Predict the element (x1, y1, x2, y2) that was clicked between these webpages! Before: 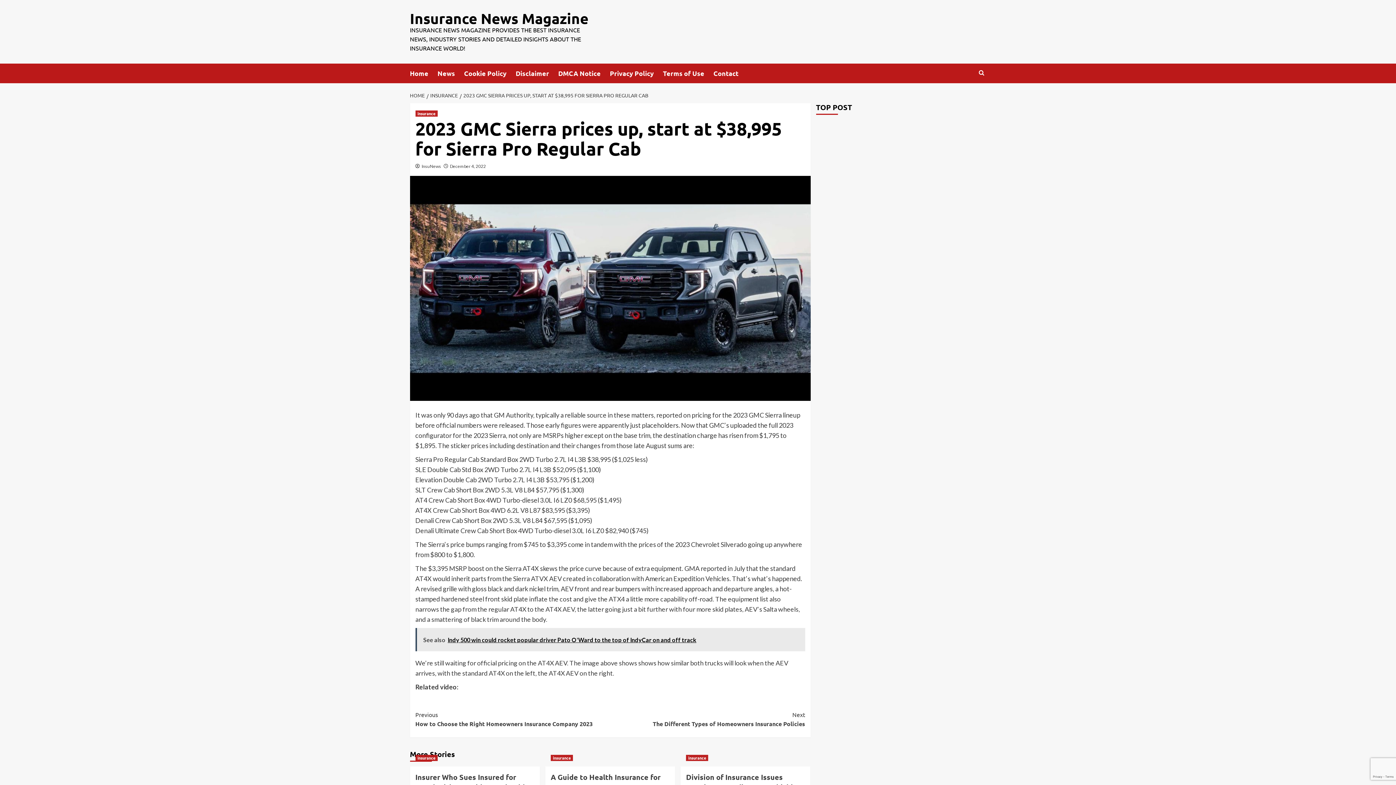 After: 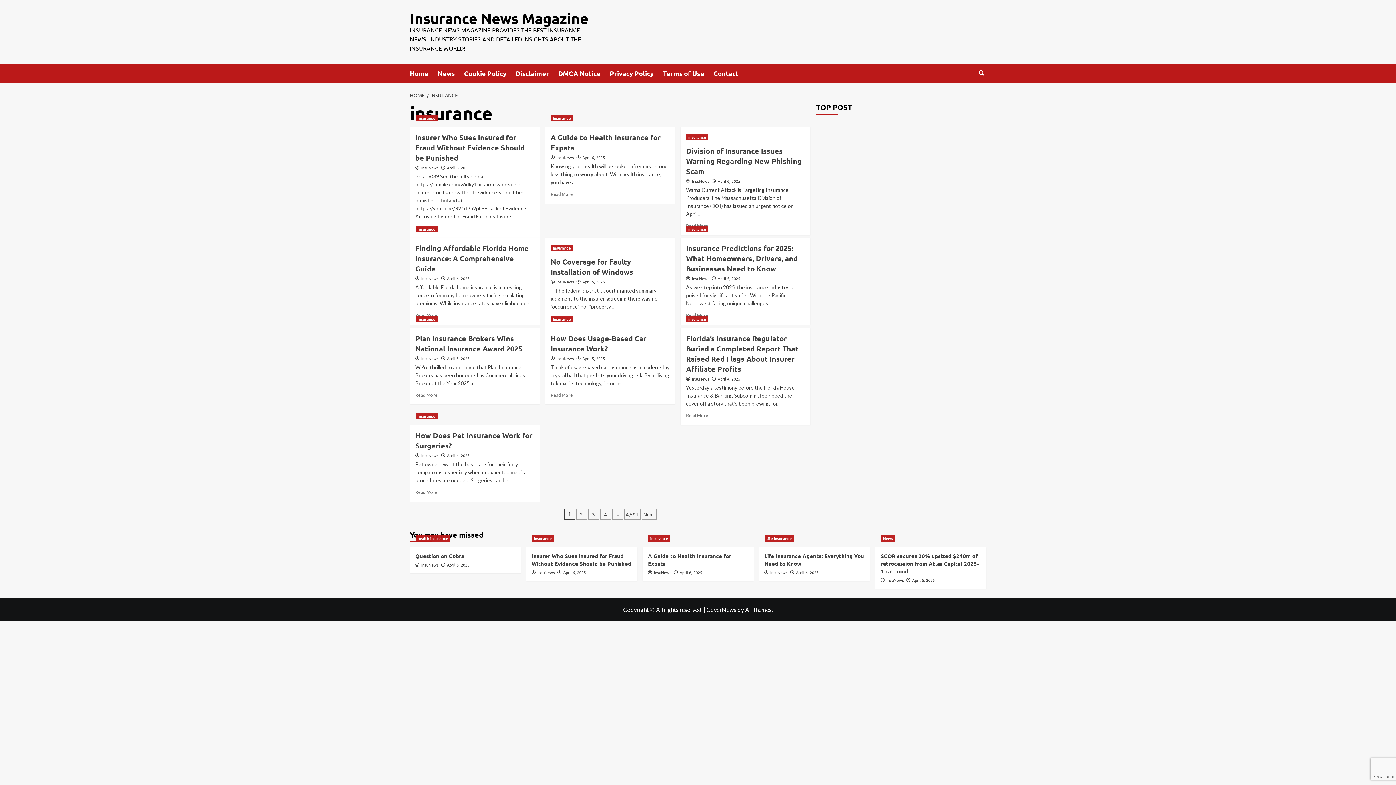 Action: bbox: (415, 755, 437, 761) label: View all posts in insurance